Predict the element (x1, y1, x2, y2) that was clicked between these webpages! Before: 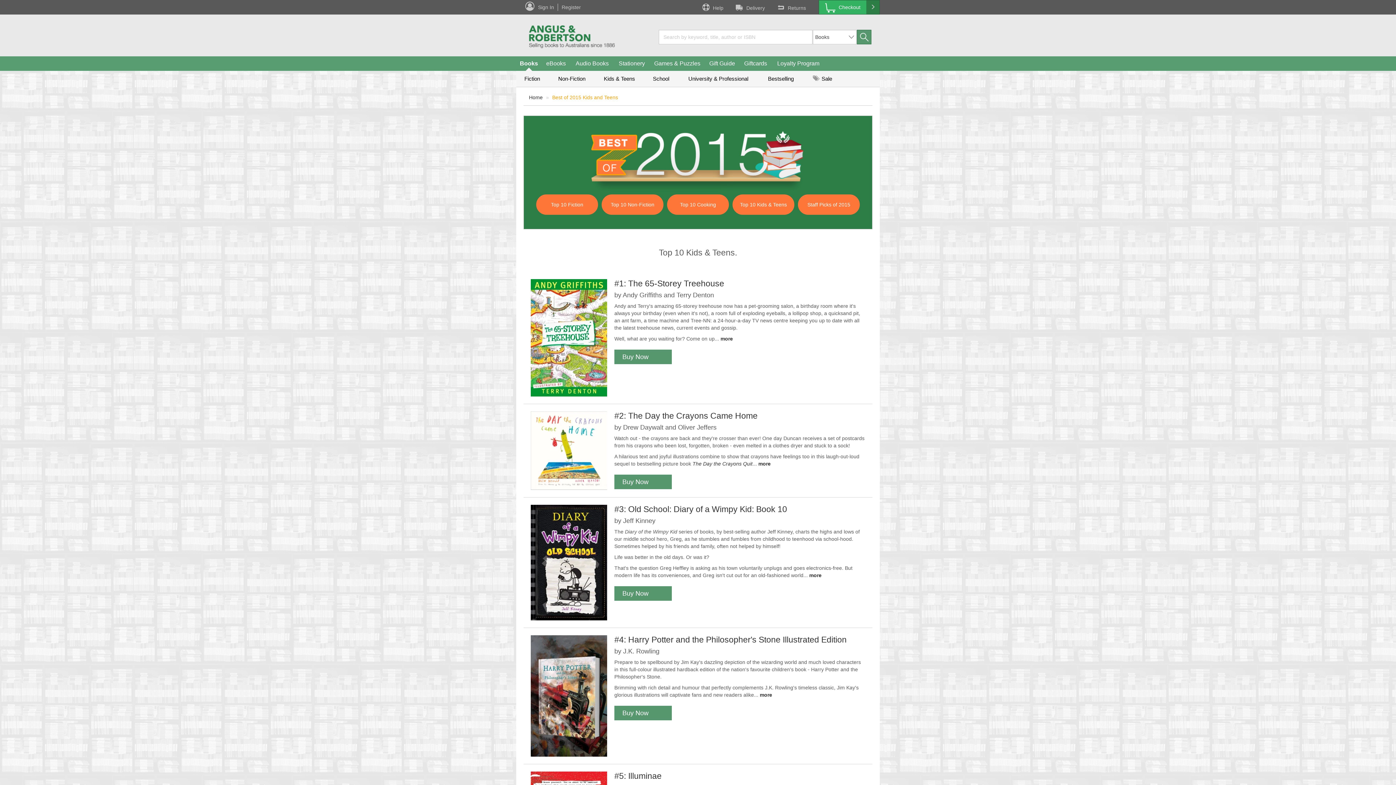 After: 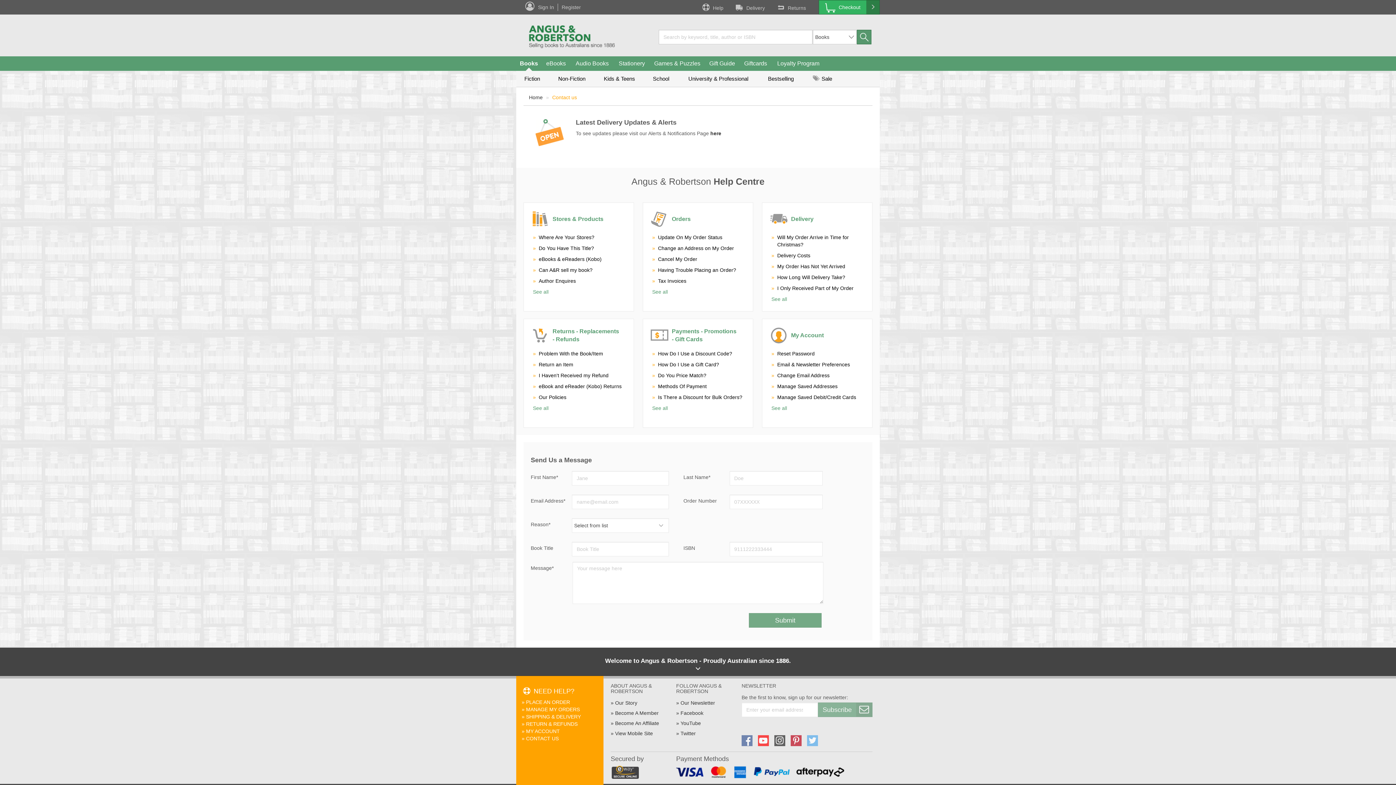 Action: bbox: (695, 0, 729, 14) label: Help